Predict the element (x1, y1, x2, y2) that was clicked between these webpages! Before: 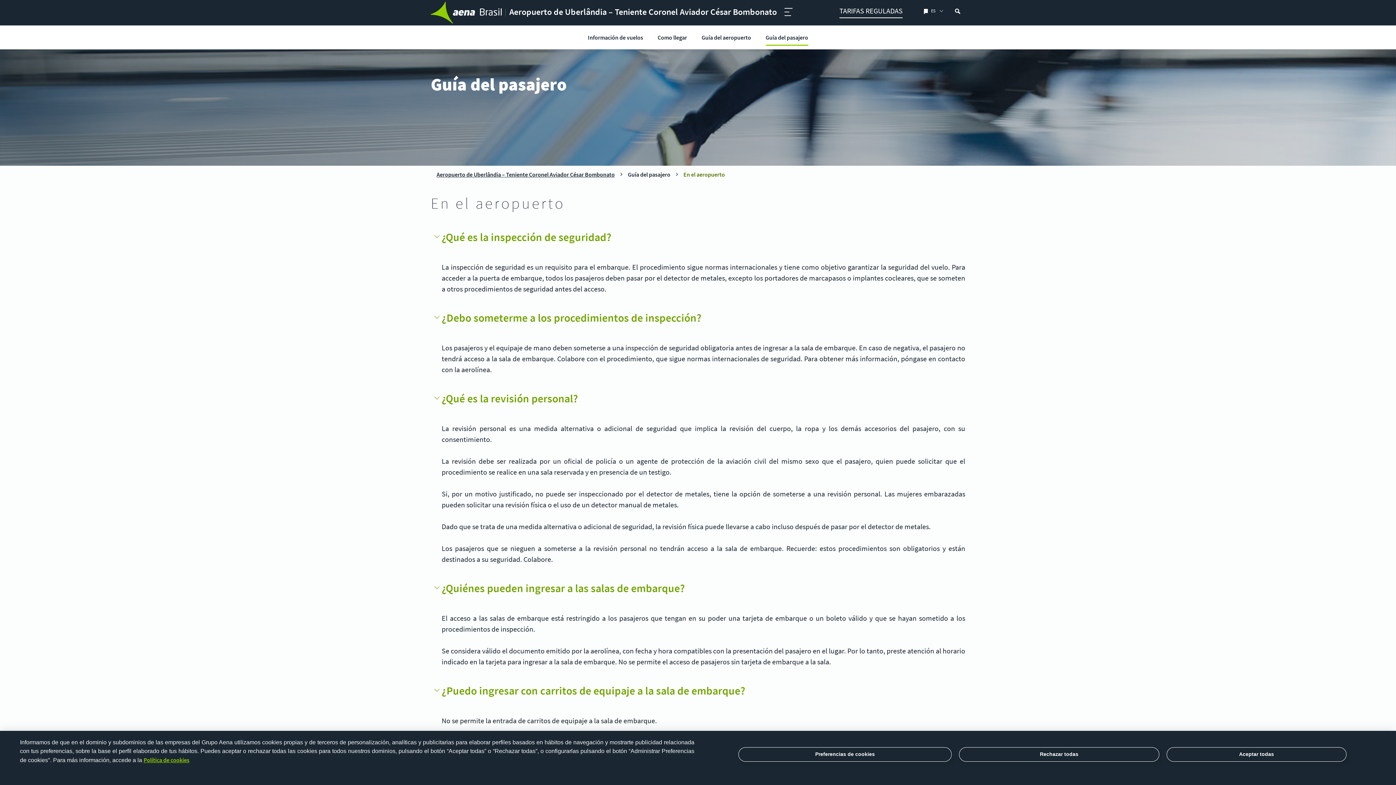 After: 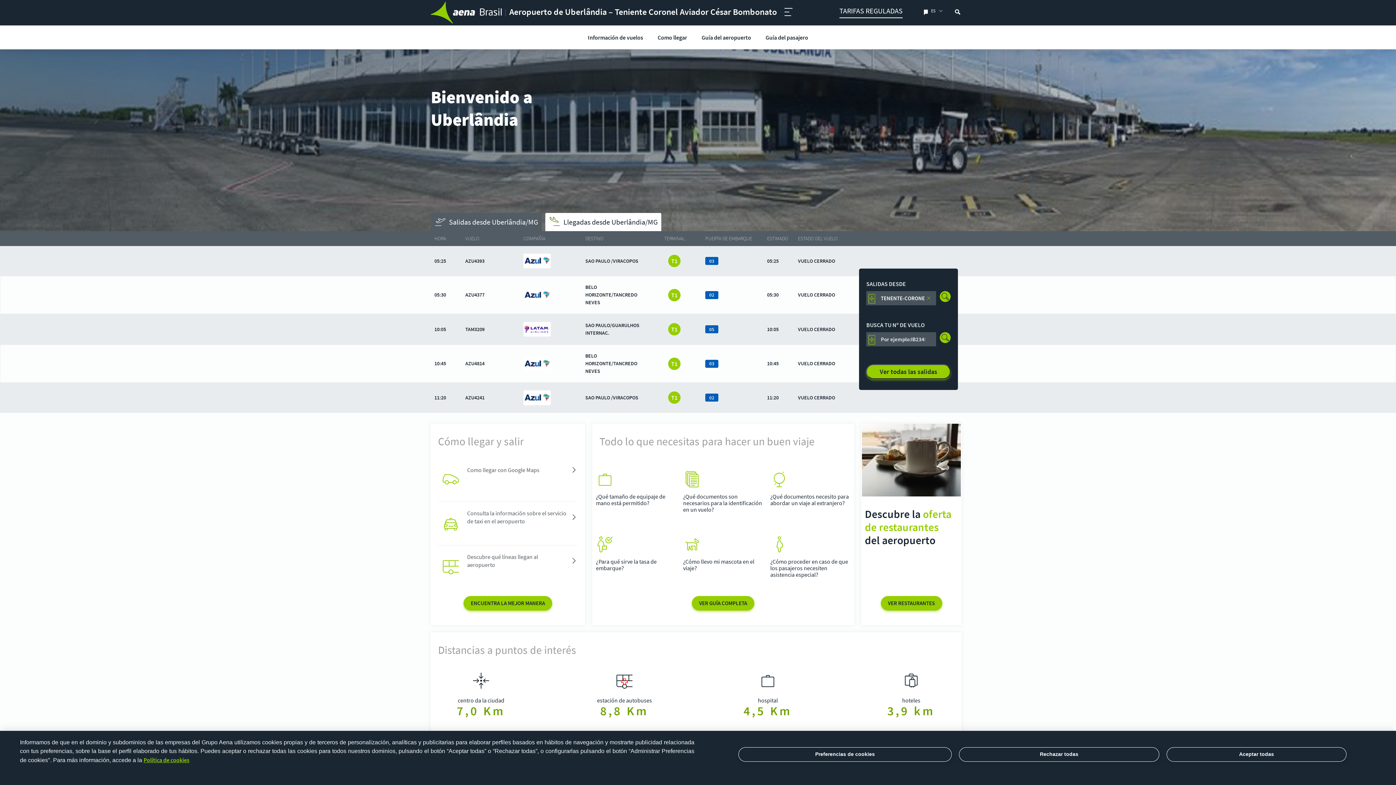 Action: label: Aeropuerto de Uberlândia – Teniente Coronel Aviador César Bombonato bbox: (436, 170, 614, 178)